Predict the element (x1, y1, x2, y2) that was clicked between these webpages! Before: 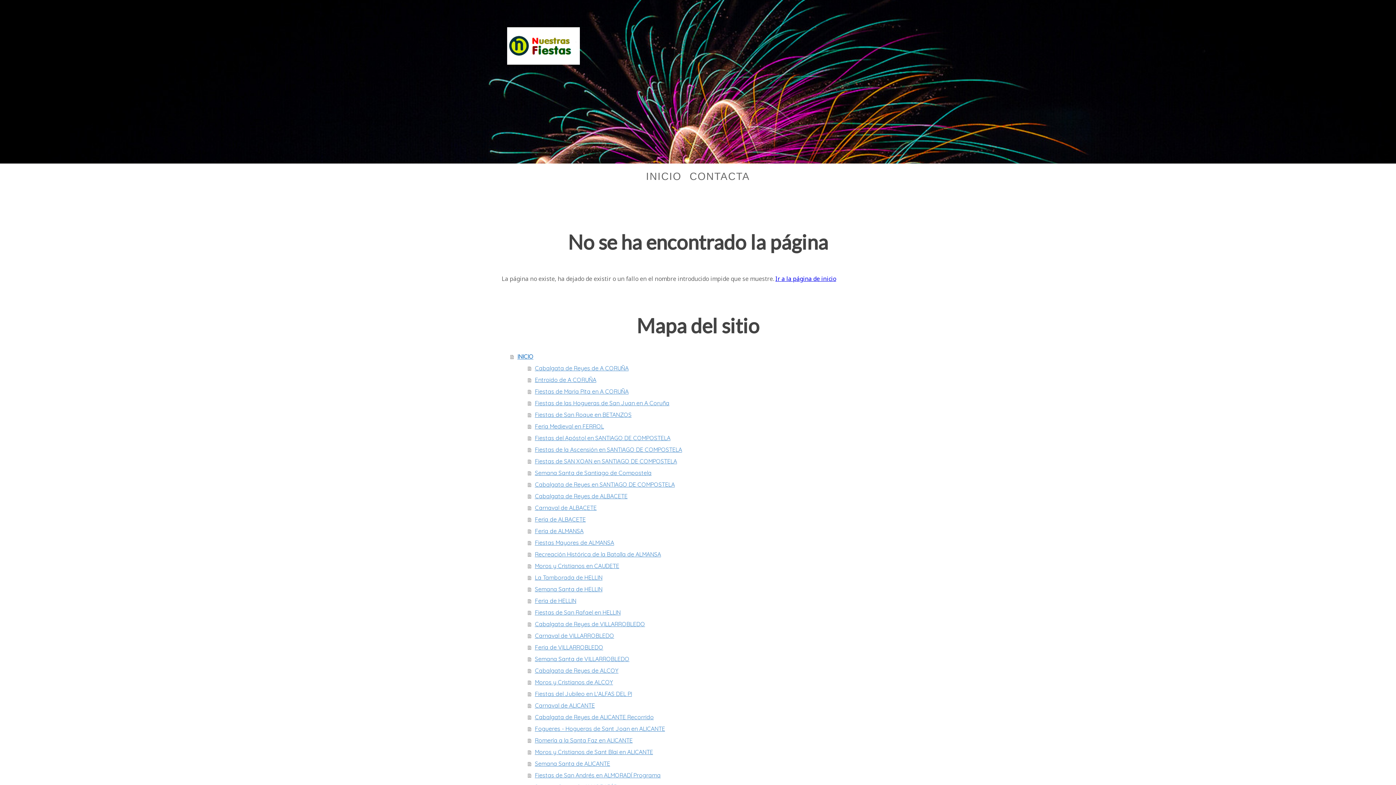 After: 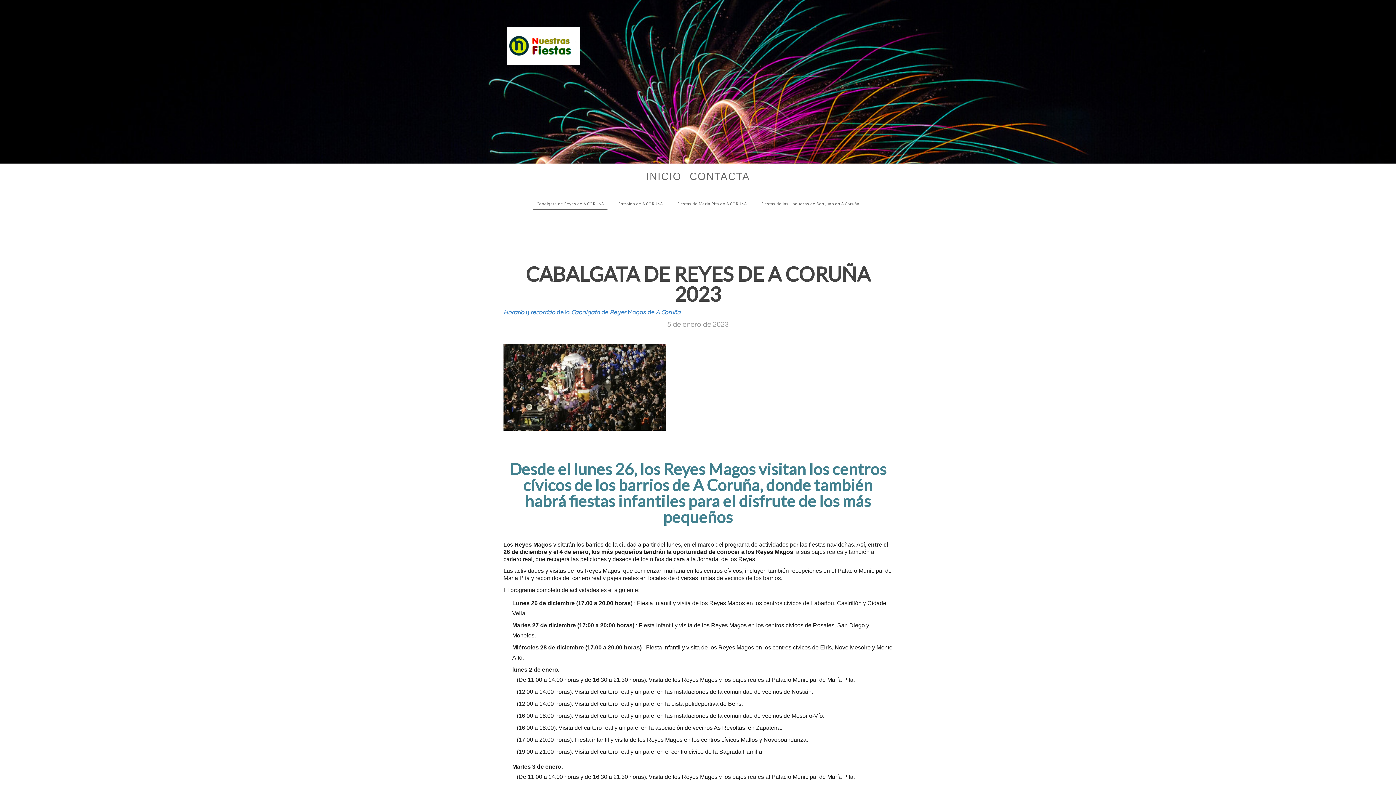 Action: bbox: (528, 362, 894, 374) label: Cabalgata de Reyes de A CORUÑA